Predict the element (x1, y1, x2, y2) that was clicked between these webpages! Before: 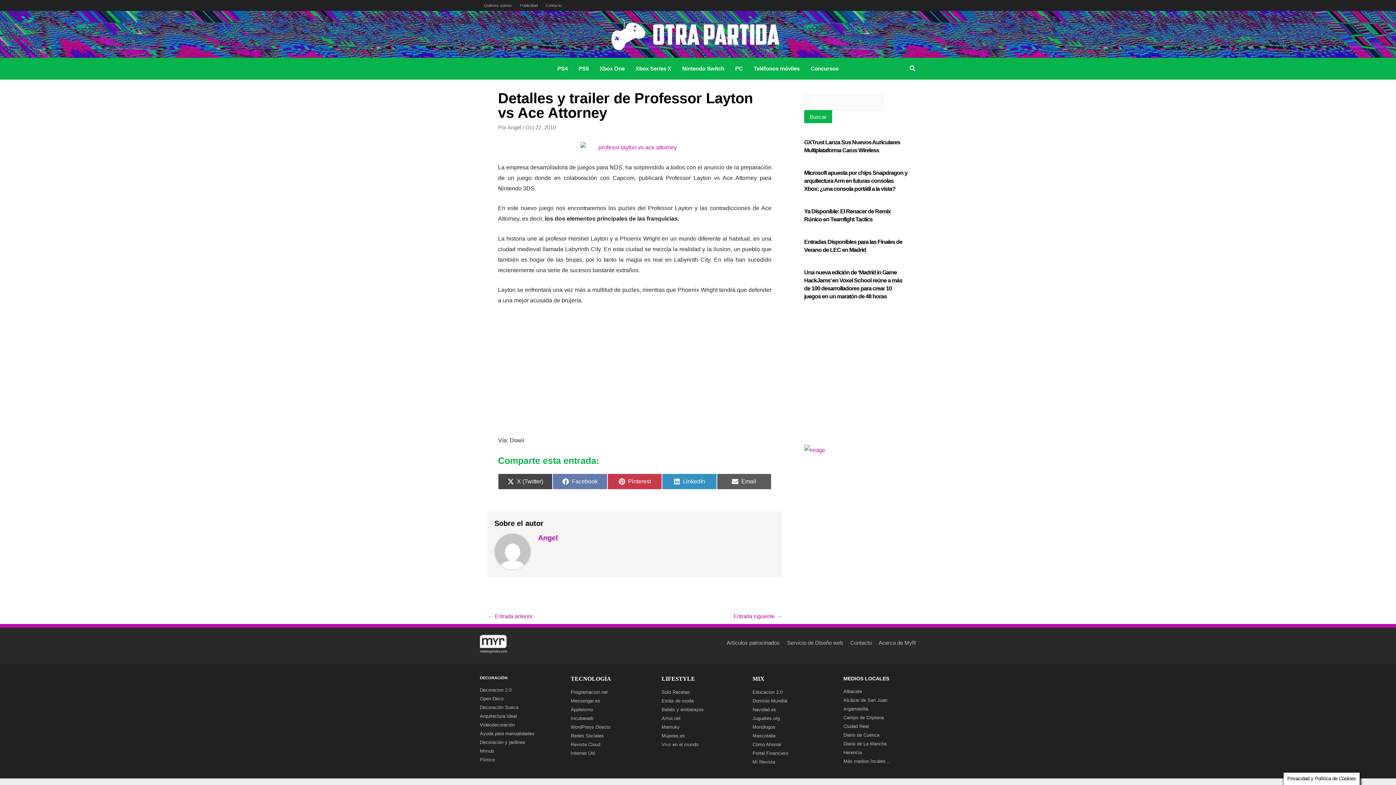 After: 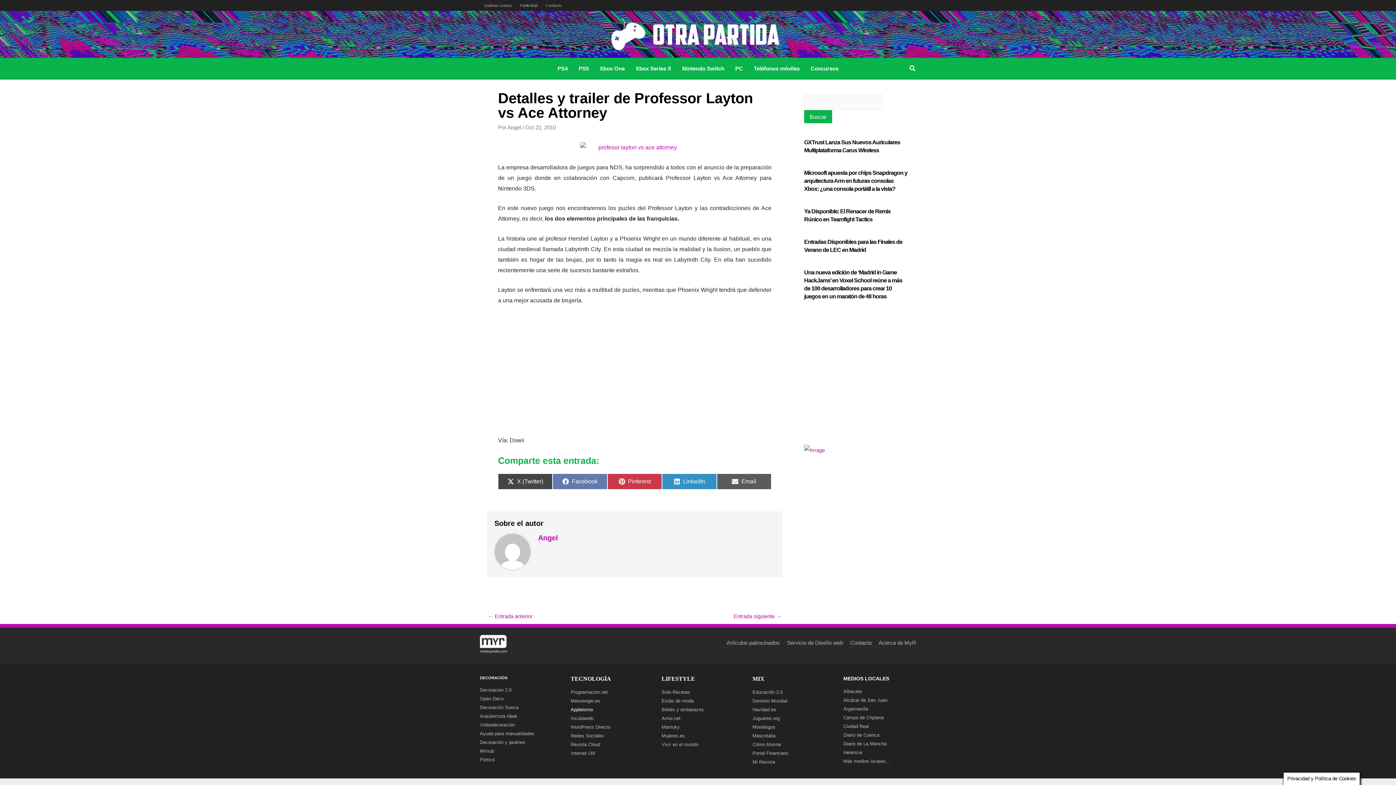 Action: label: Appleismo bbox: (570, 707, 593, 712)